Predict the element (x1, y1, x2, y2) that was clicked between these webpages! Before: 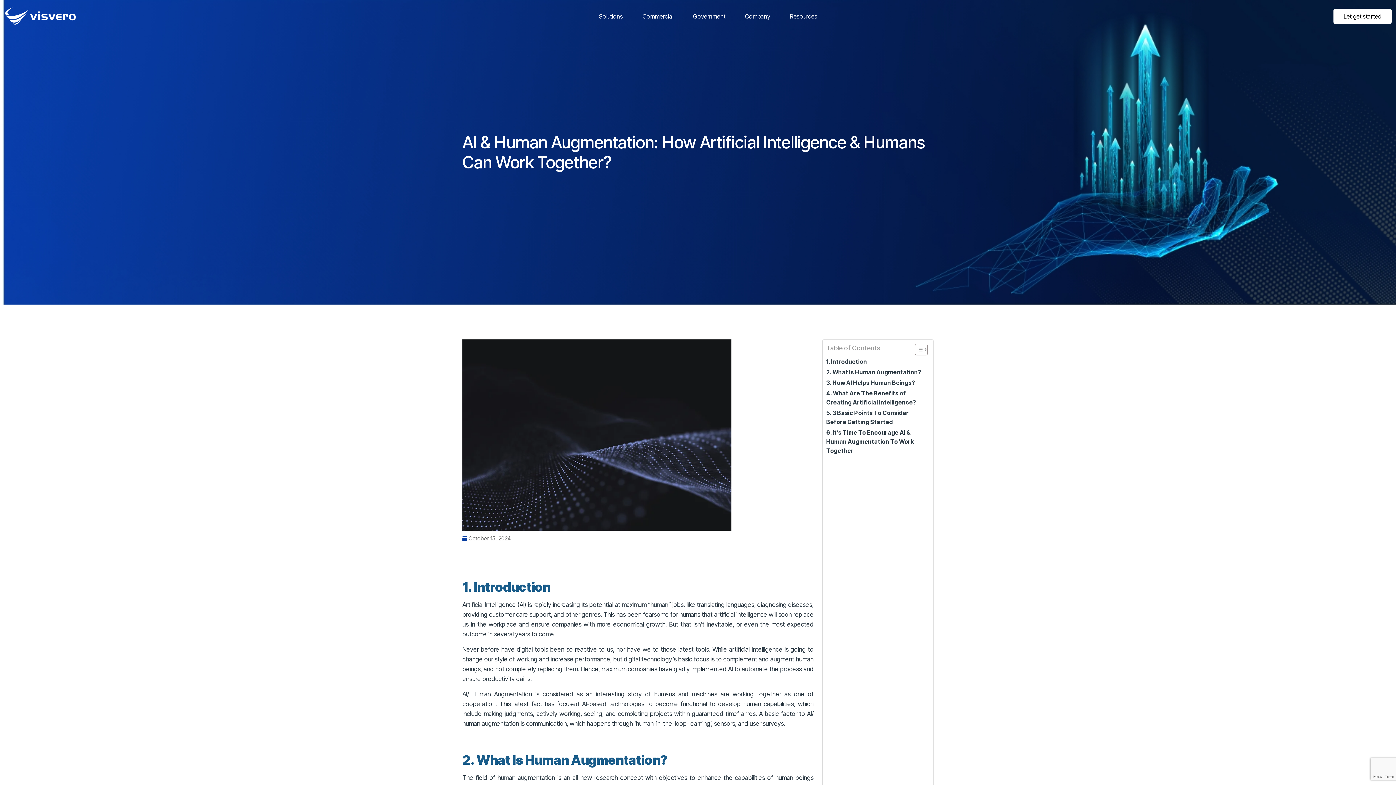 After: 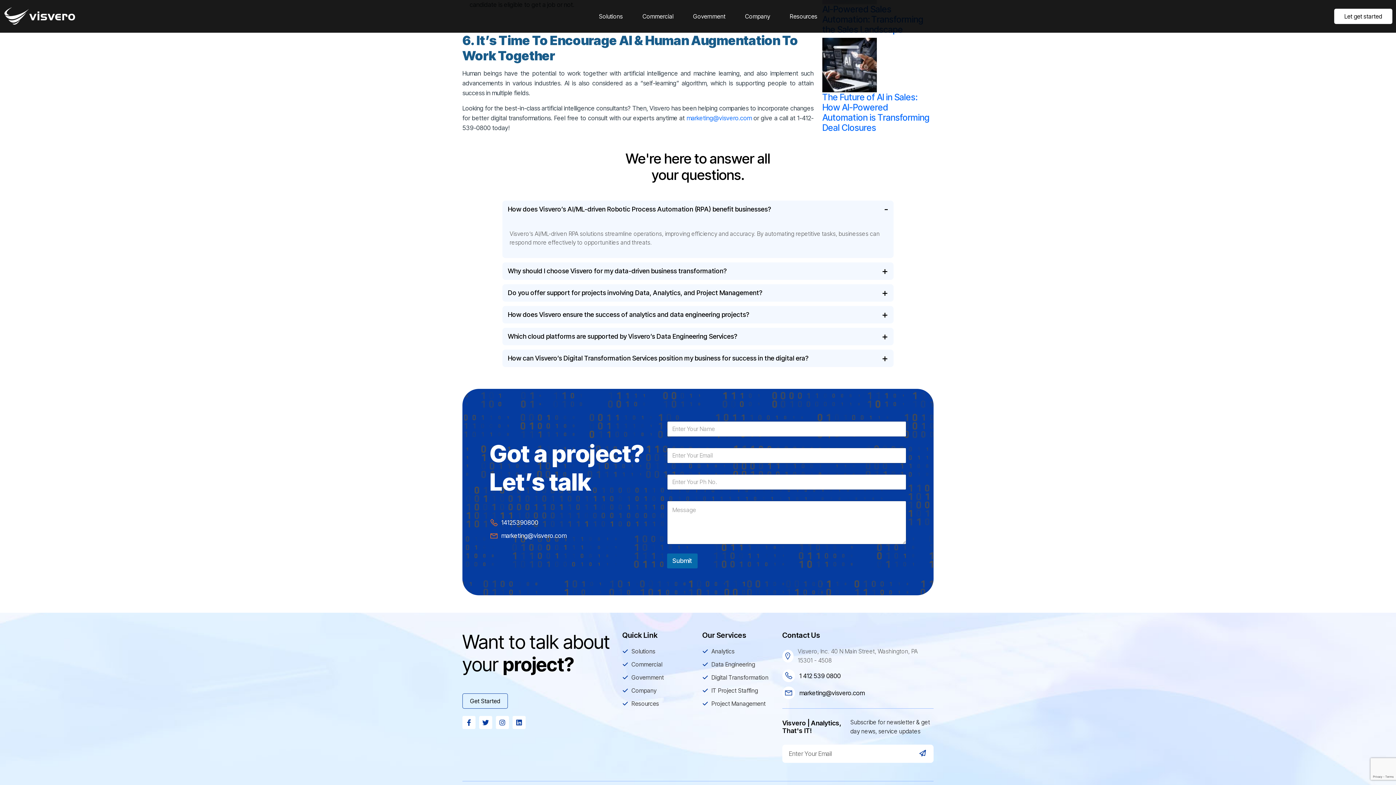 Action: label: 6. It’s Time To Encourage AI & Human Augmentation To Work Together bbox: (826, 428, 926, 455)